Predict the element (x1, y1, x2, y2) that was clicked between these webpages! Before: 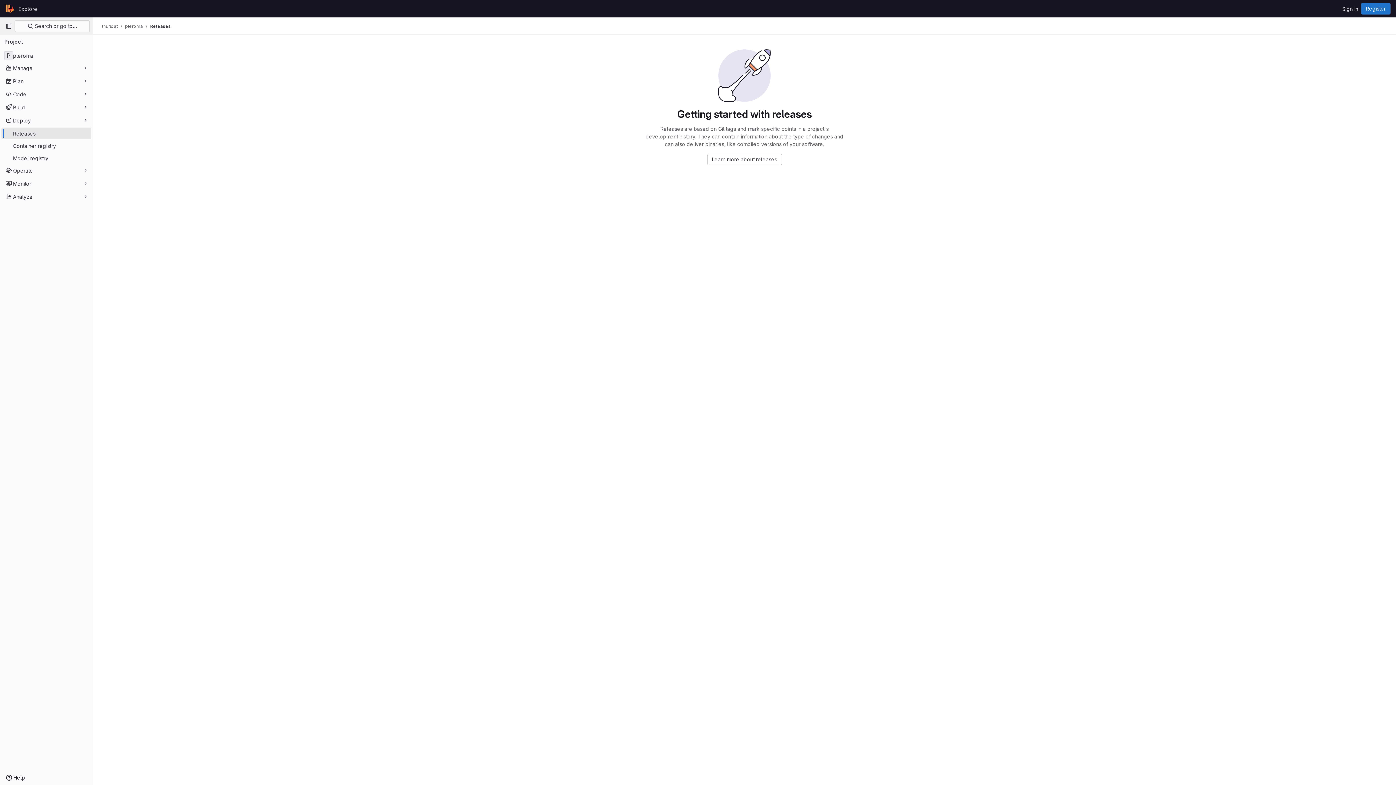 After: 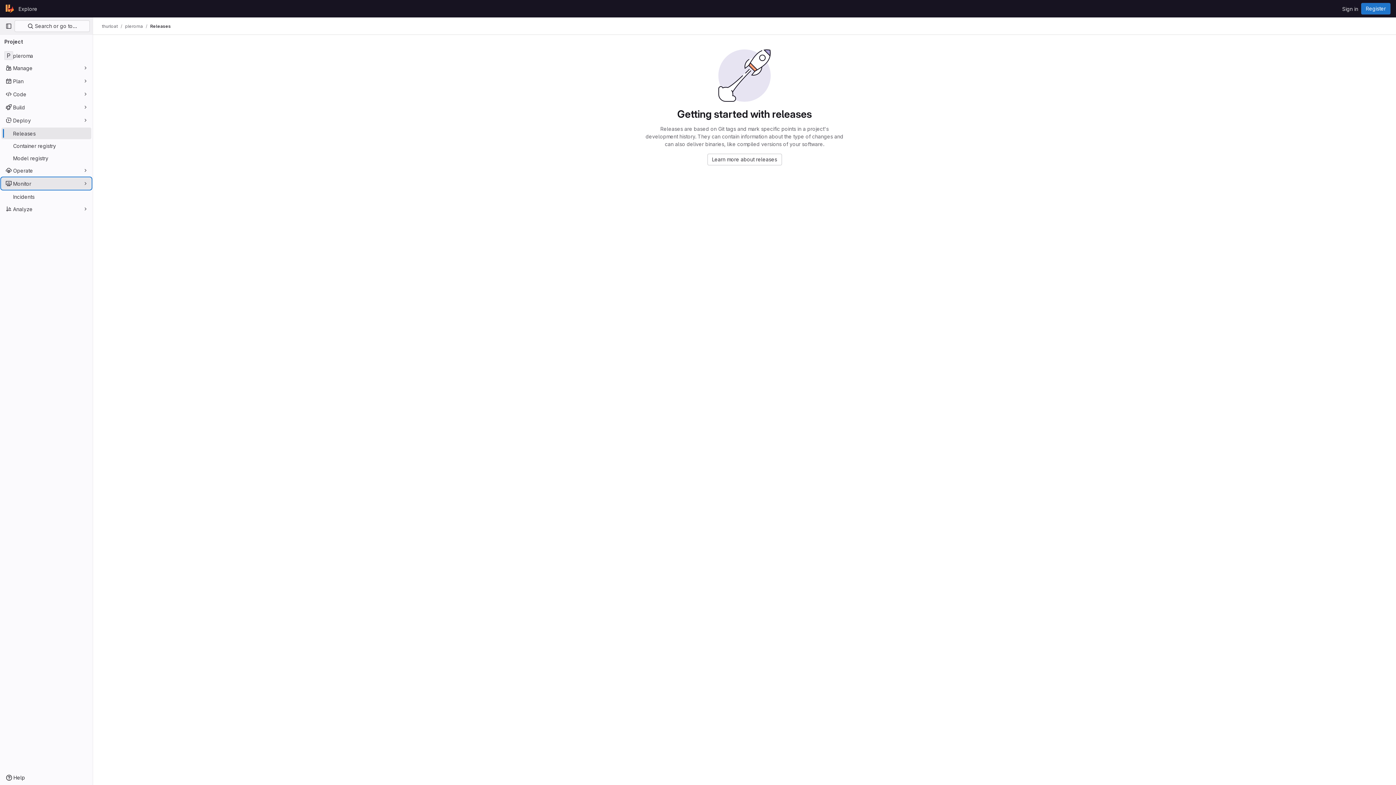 Action: bbox: (1, 177, 91, 189) label: Monitor